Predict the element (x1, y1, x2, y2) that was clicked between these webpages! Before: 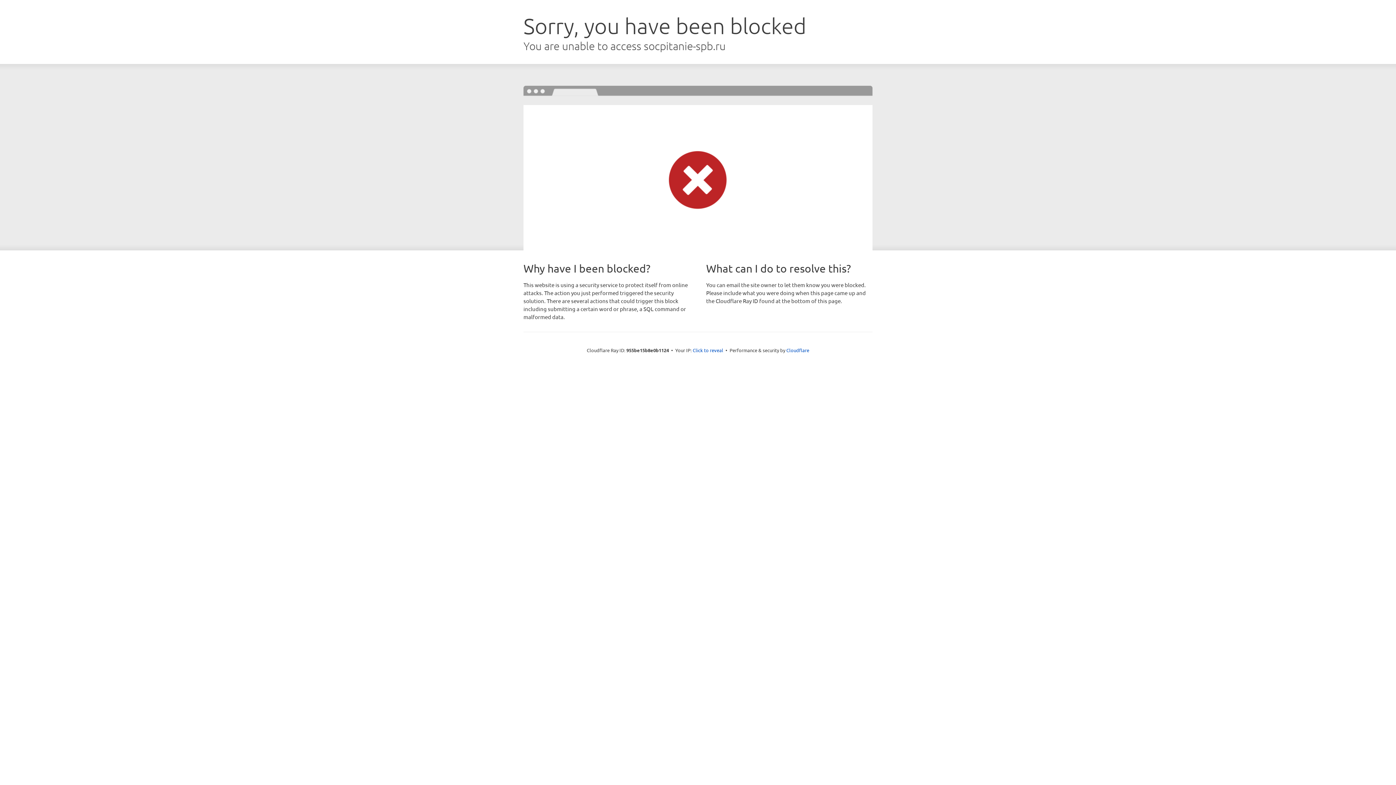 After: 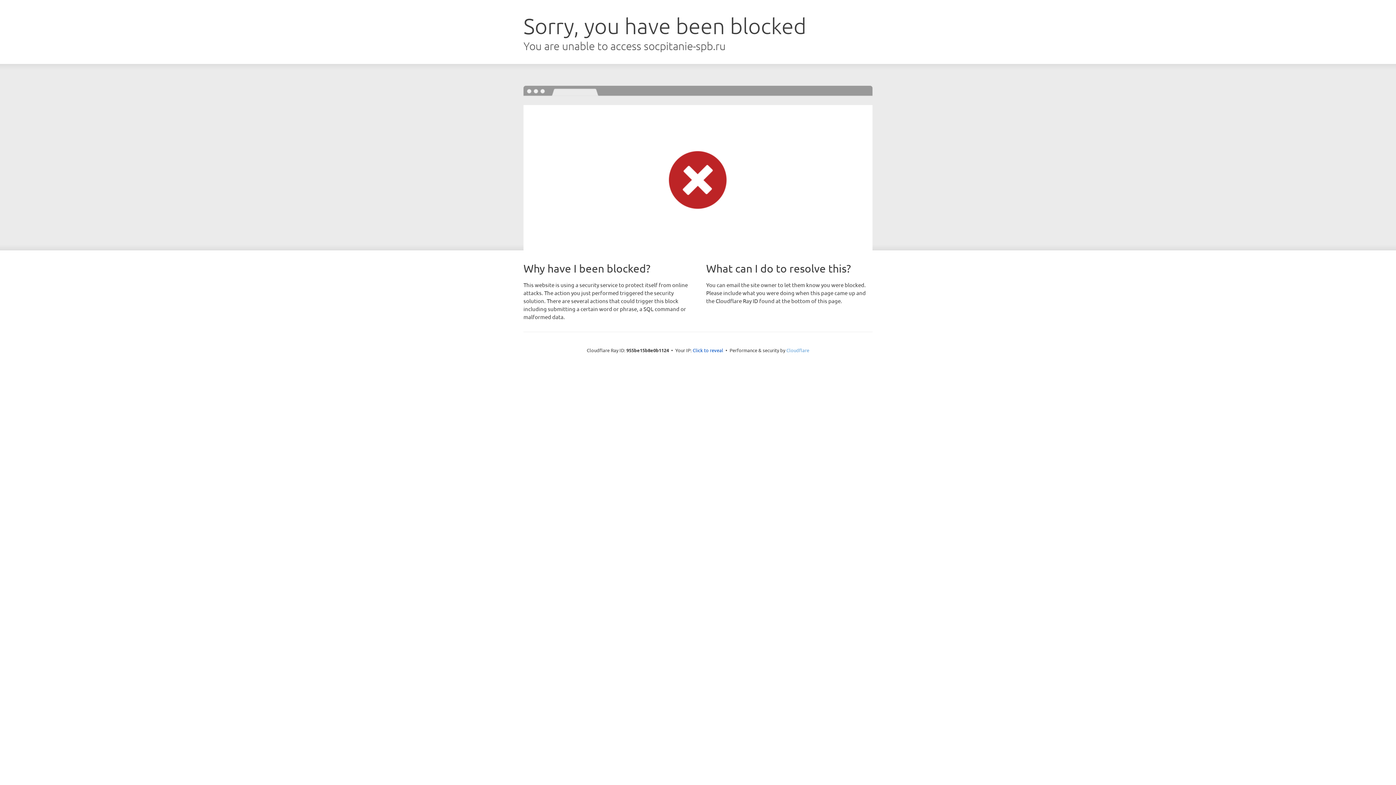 Action: bbox: (786, 347, 809, 353) label: Cloudflare